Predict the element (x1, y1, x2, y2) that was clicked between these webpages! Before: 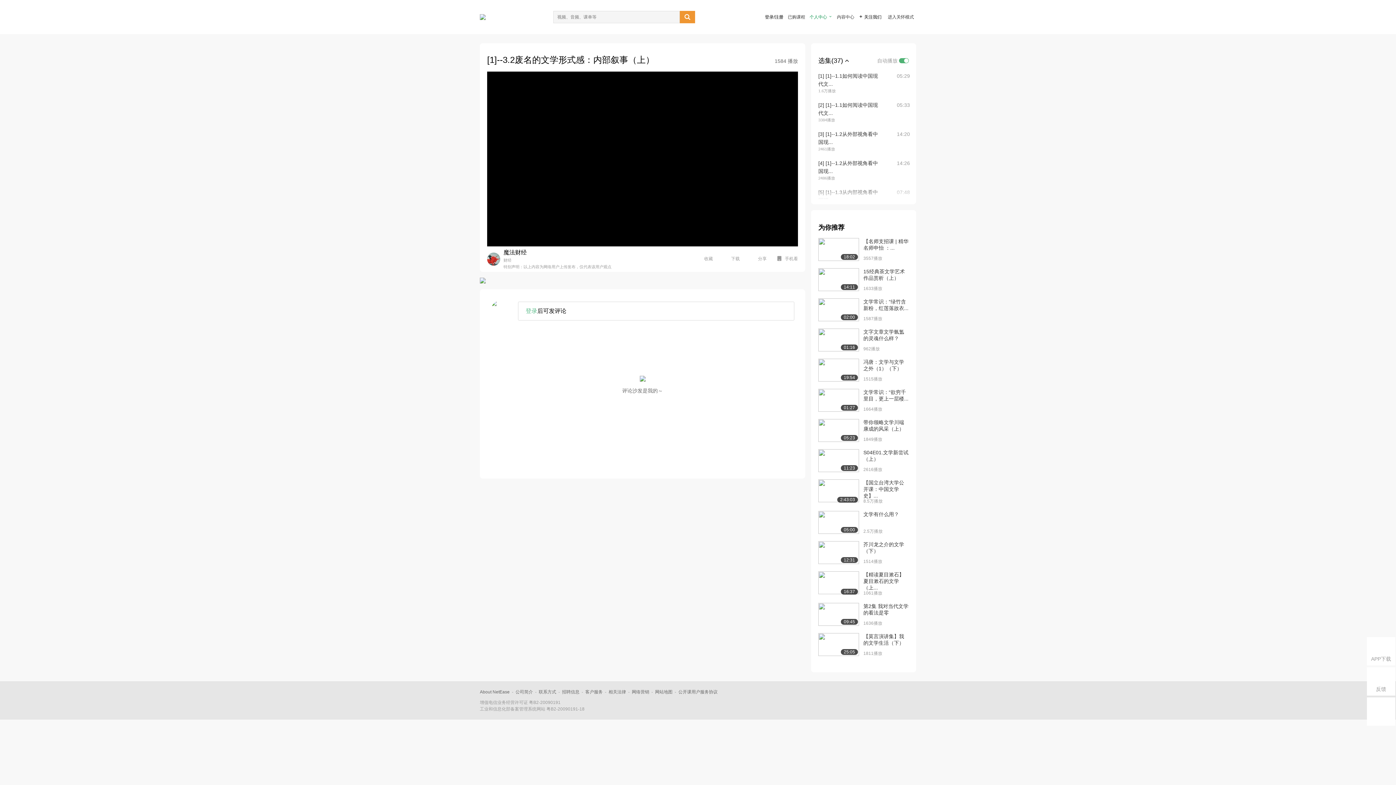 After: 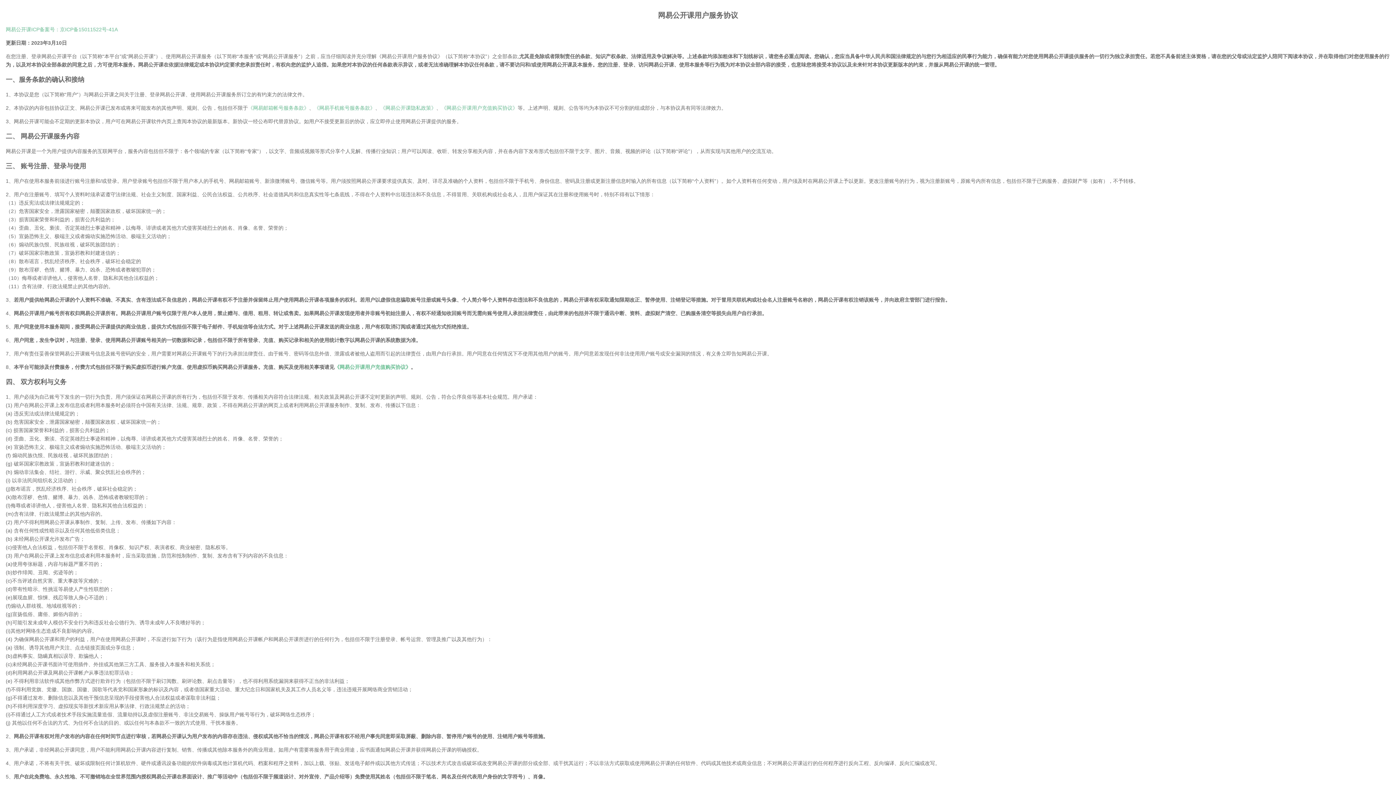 Action: label: 公开课用户服务协议 bbox: (678, 689, 717, 694)